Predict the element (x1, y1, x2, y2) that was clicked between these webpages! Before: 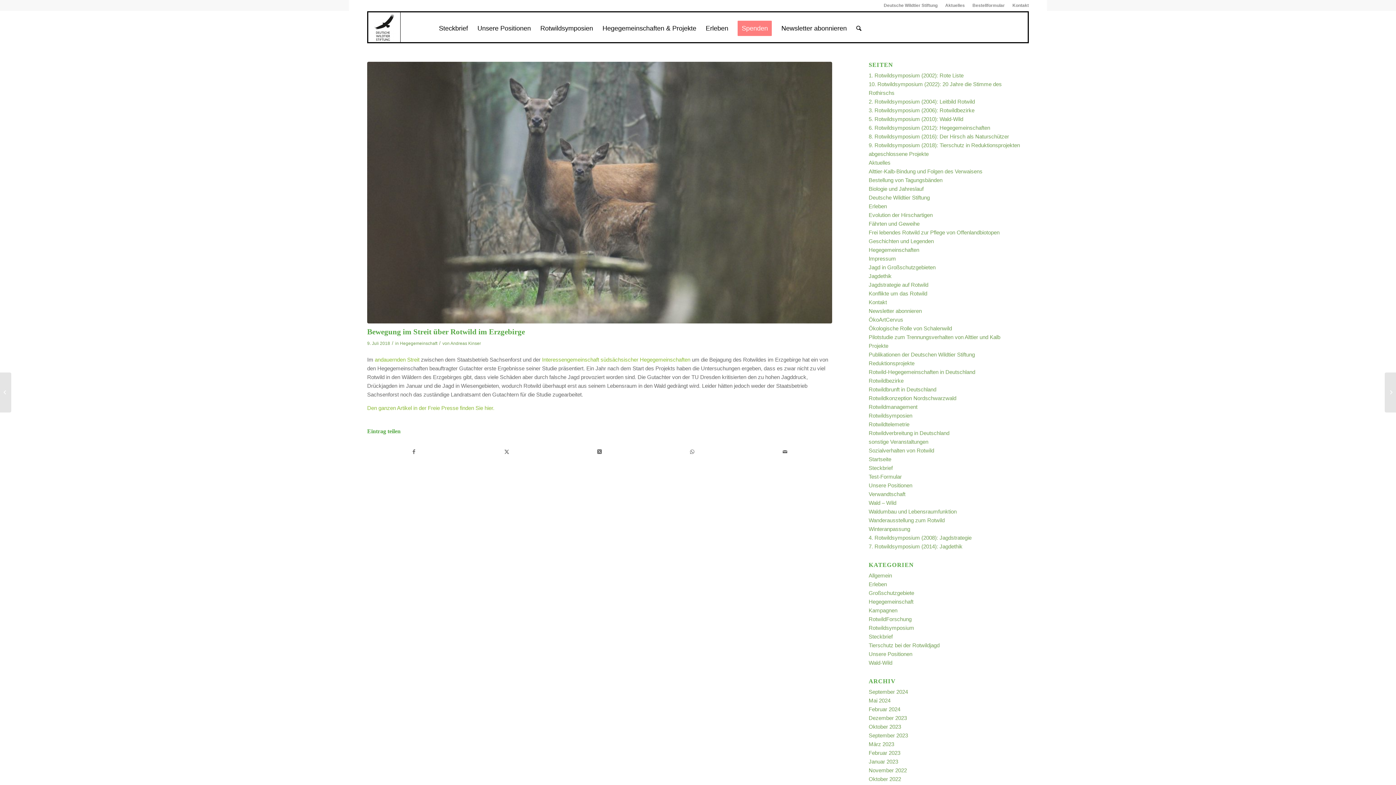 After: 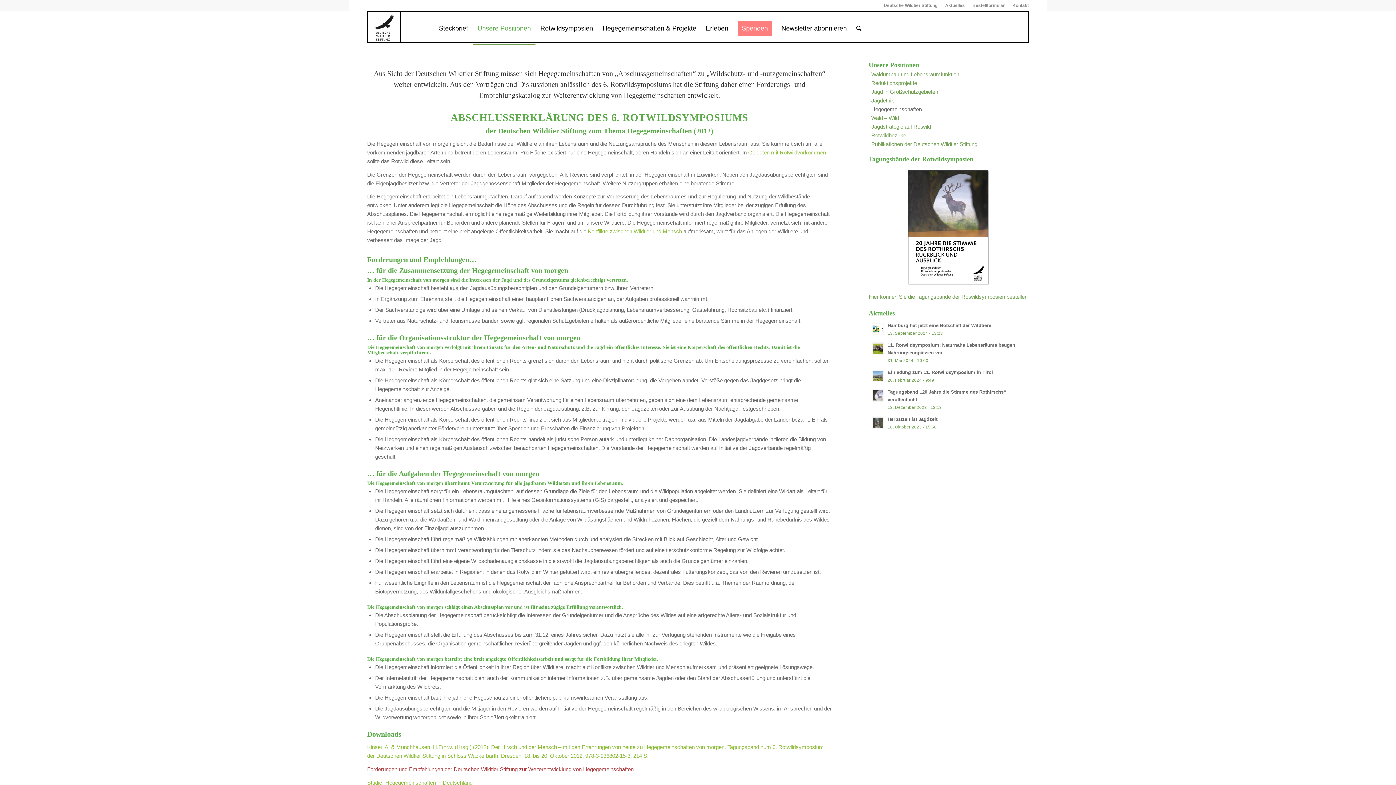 Action: bbox: (868, 246, 919, 253) label: Hegegemeinschaften